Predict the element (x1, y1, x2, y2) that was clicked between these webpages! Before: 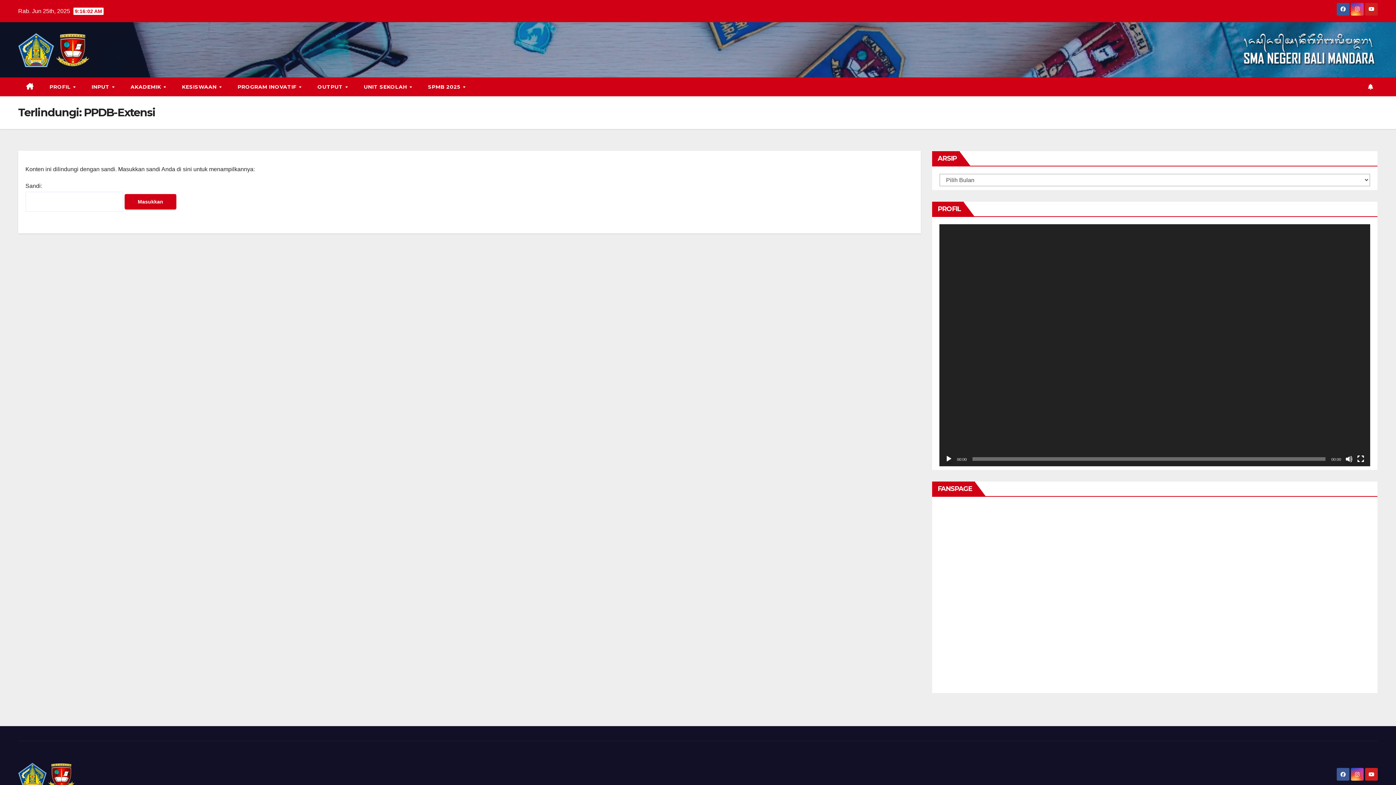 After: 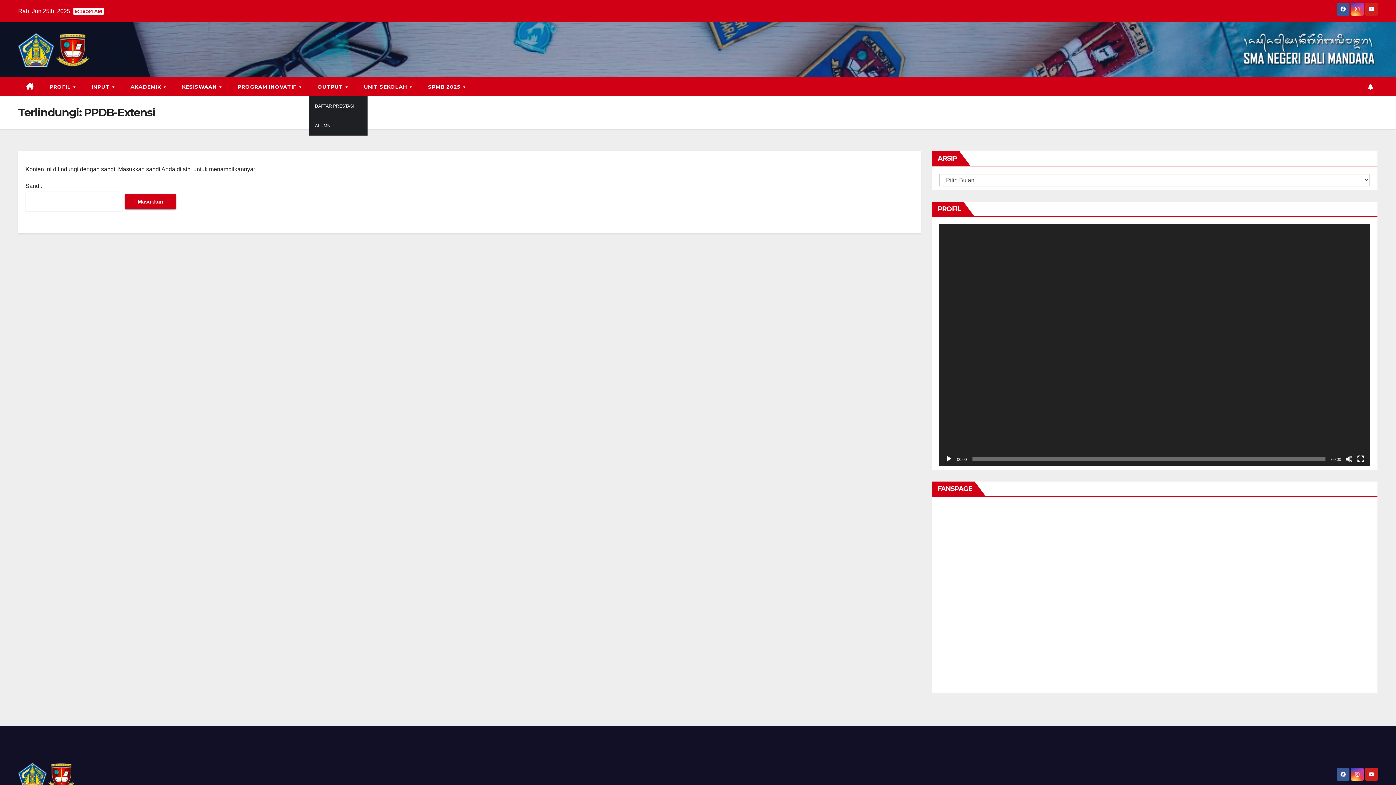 Action: label: OUTPUT  bbox: (309, 77, 355, 96)